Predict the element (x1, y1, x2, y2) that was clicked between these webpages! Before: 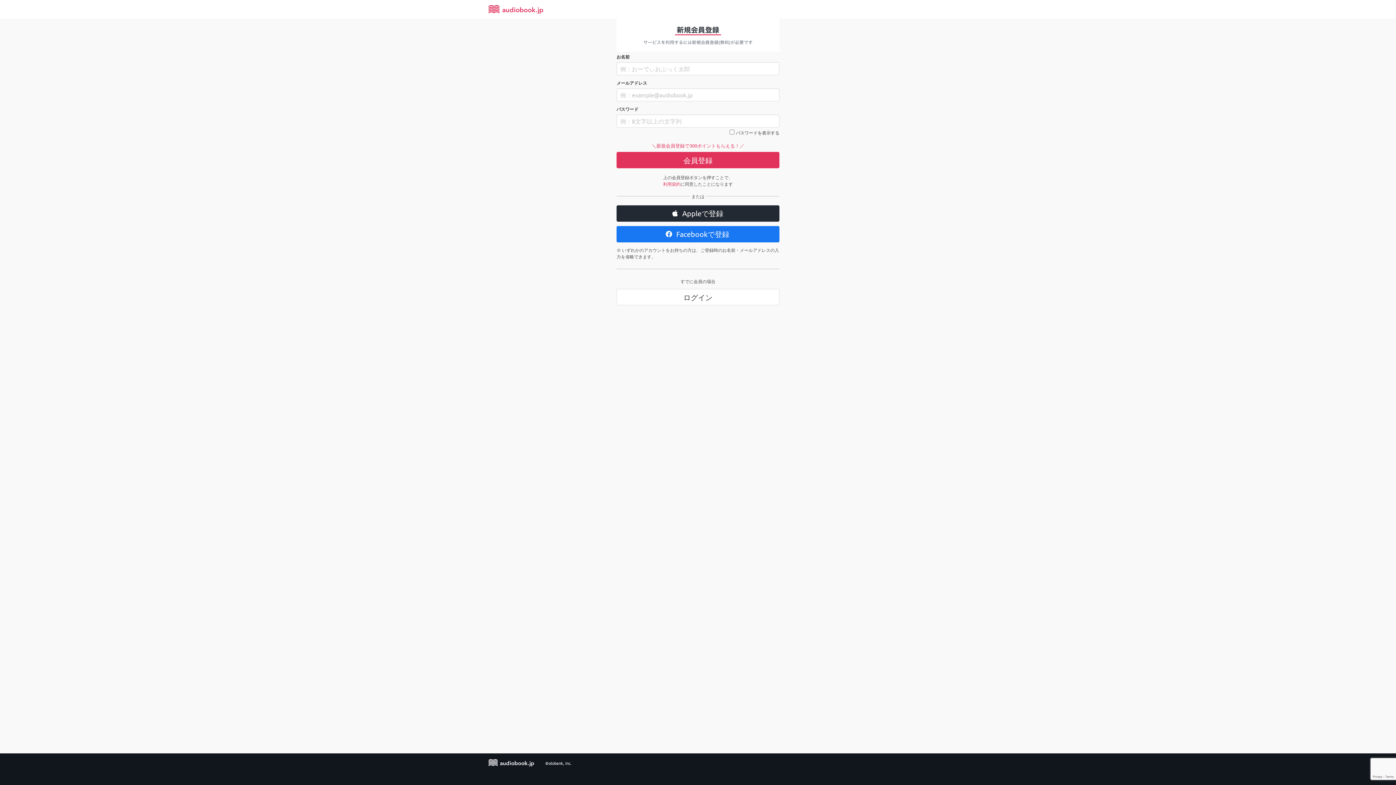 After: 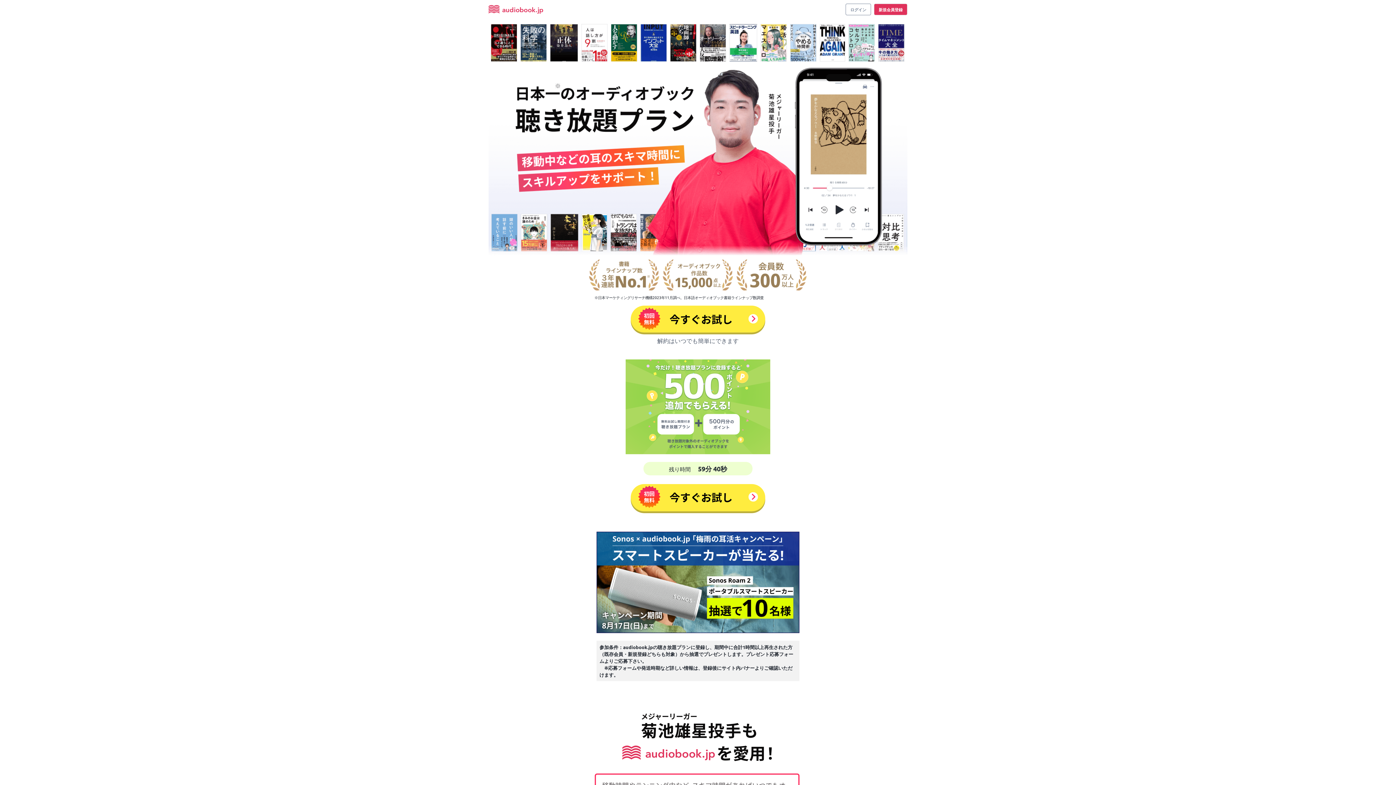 Action: bbox: (488, 762, 545, 768) label:  